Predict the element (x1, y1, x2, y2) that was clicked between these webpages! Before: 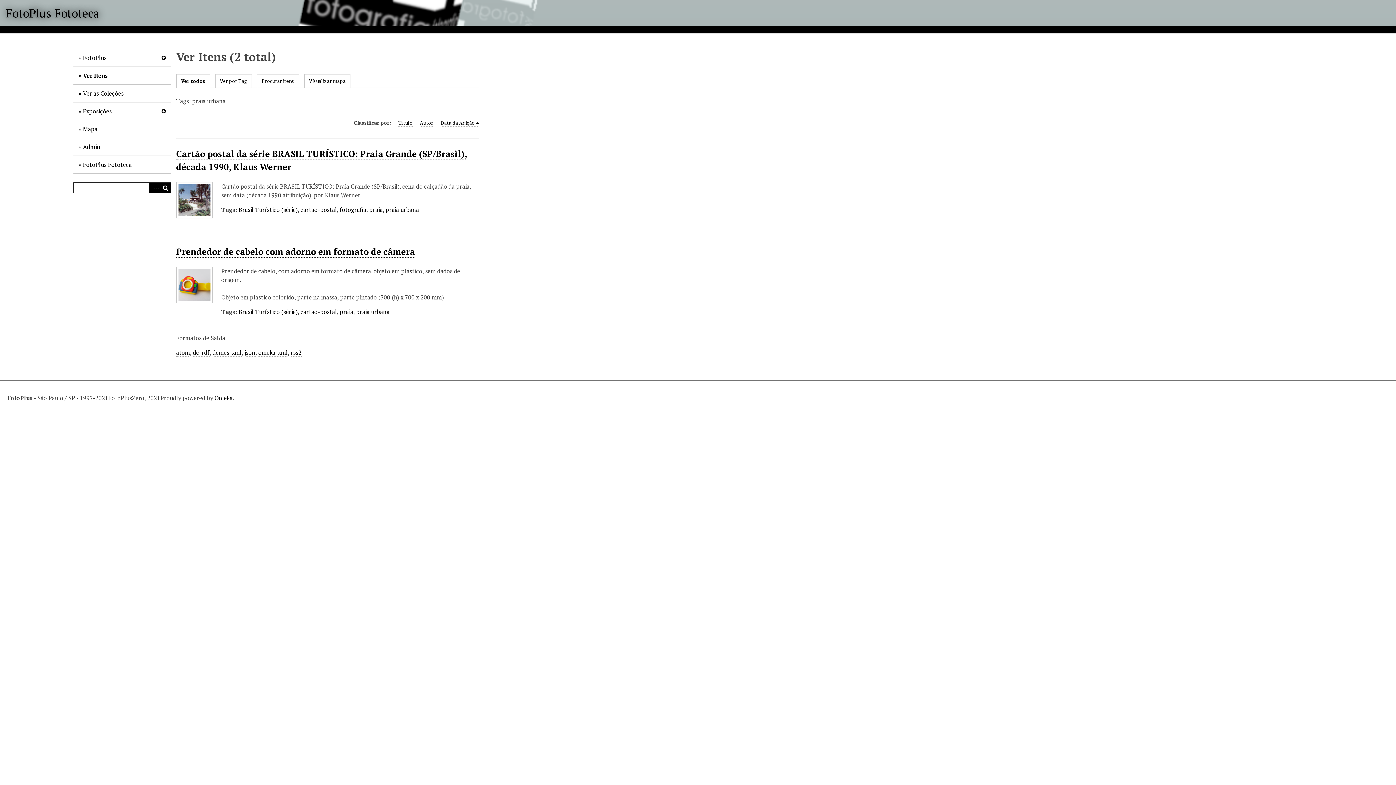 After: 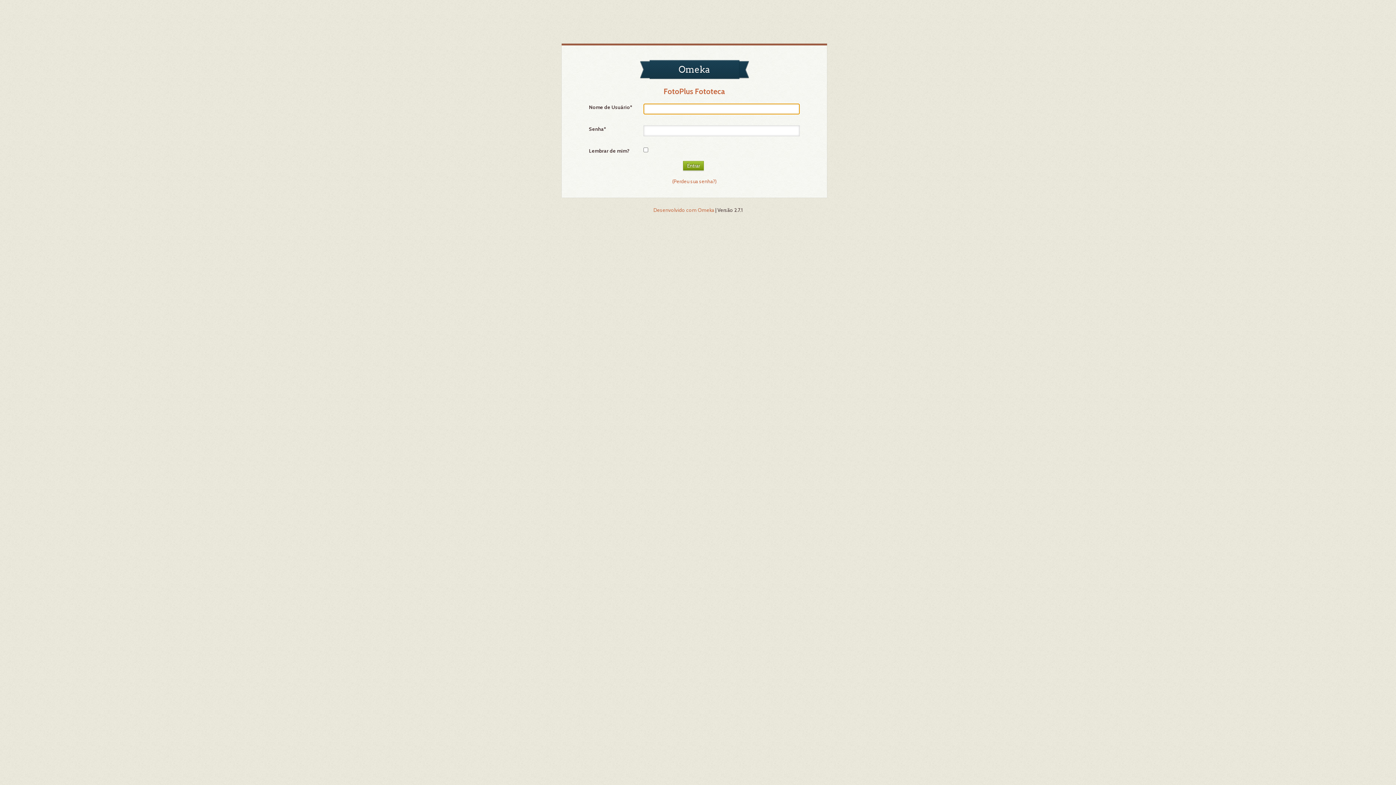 Action: label: Admin bbox: (73, 138, 171, 156)